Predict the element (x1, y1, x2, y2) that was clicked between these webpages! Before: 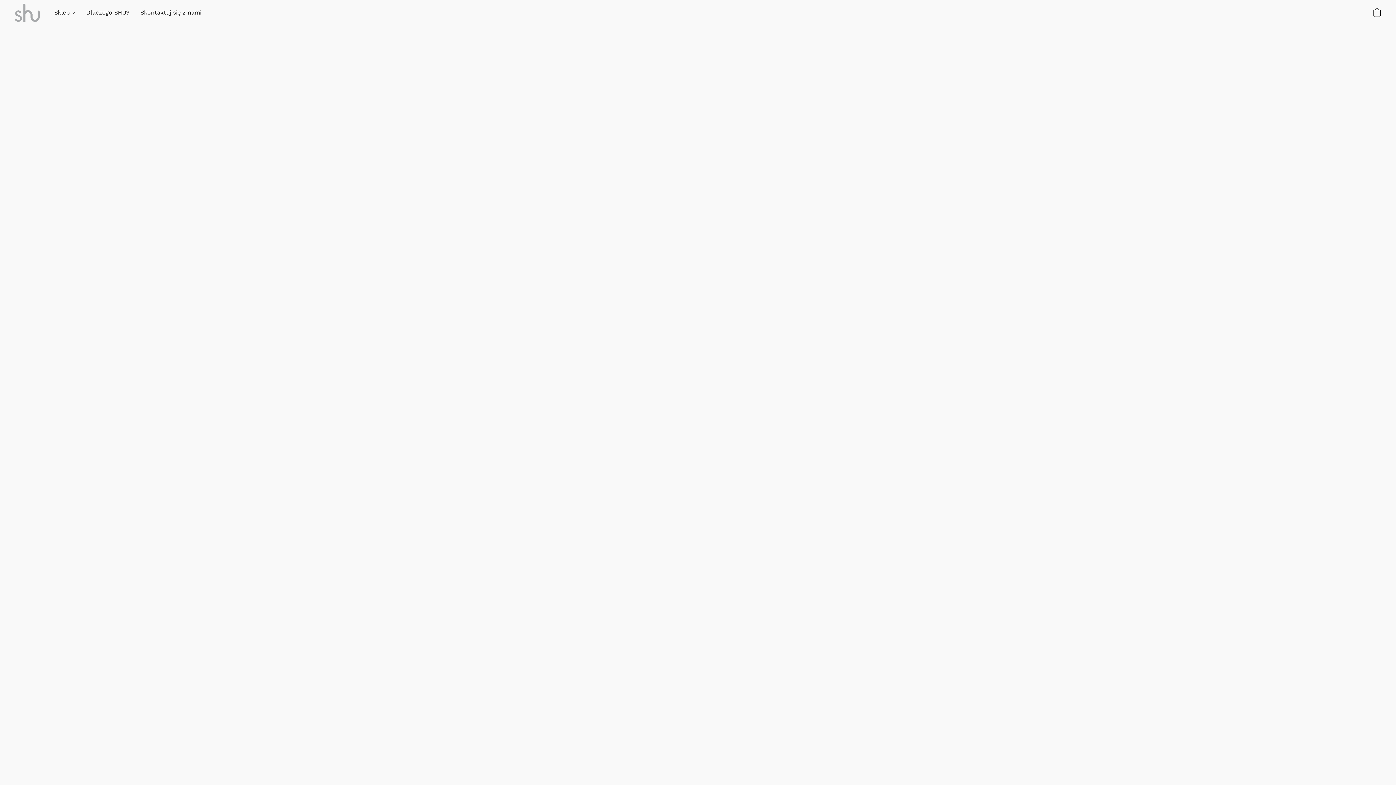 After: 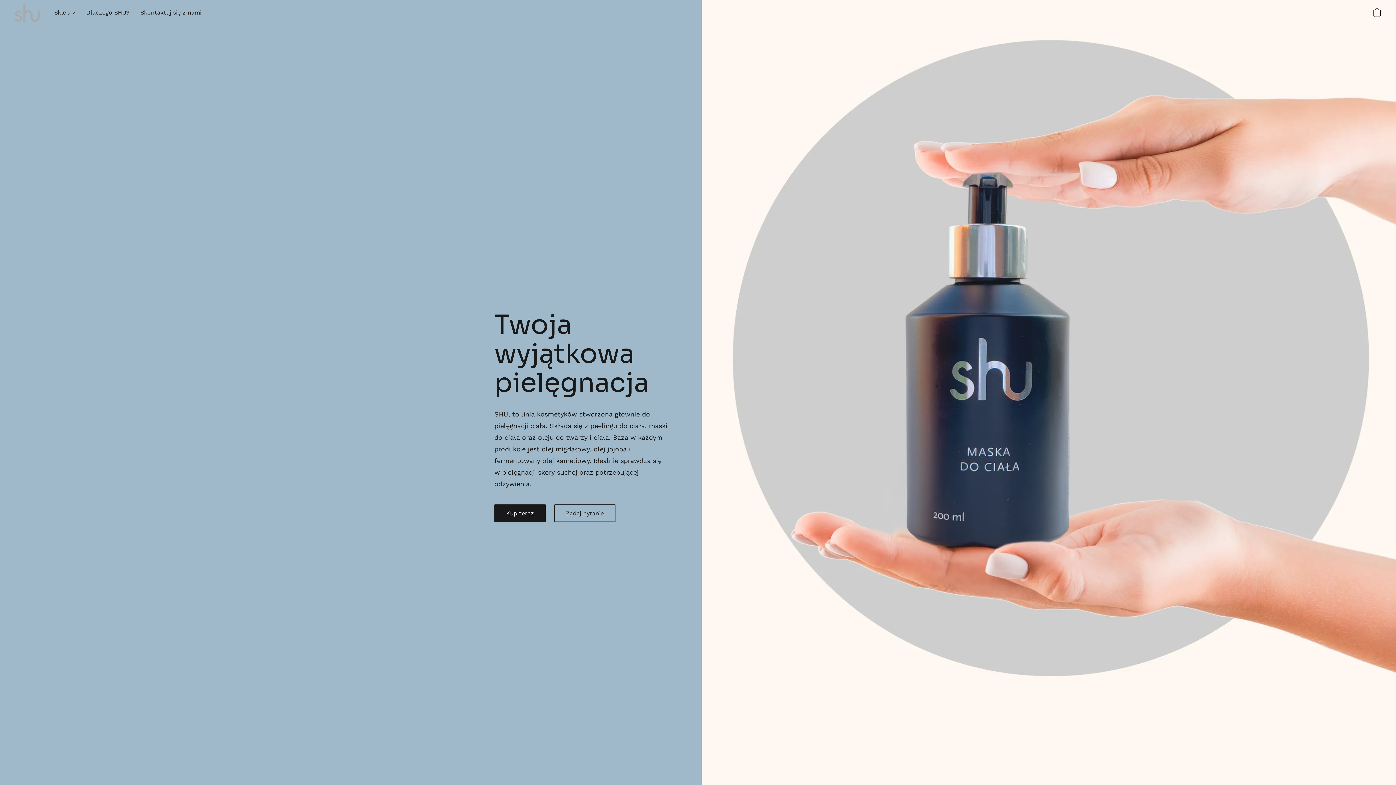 Action: bbox: (14, 3, 39, 21)